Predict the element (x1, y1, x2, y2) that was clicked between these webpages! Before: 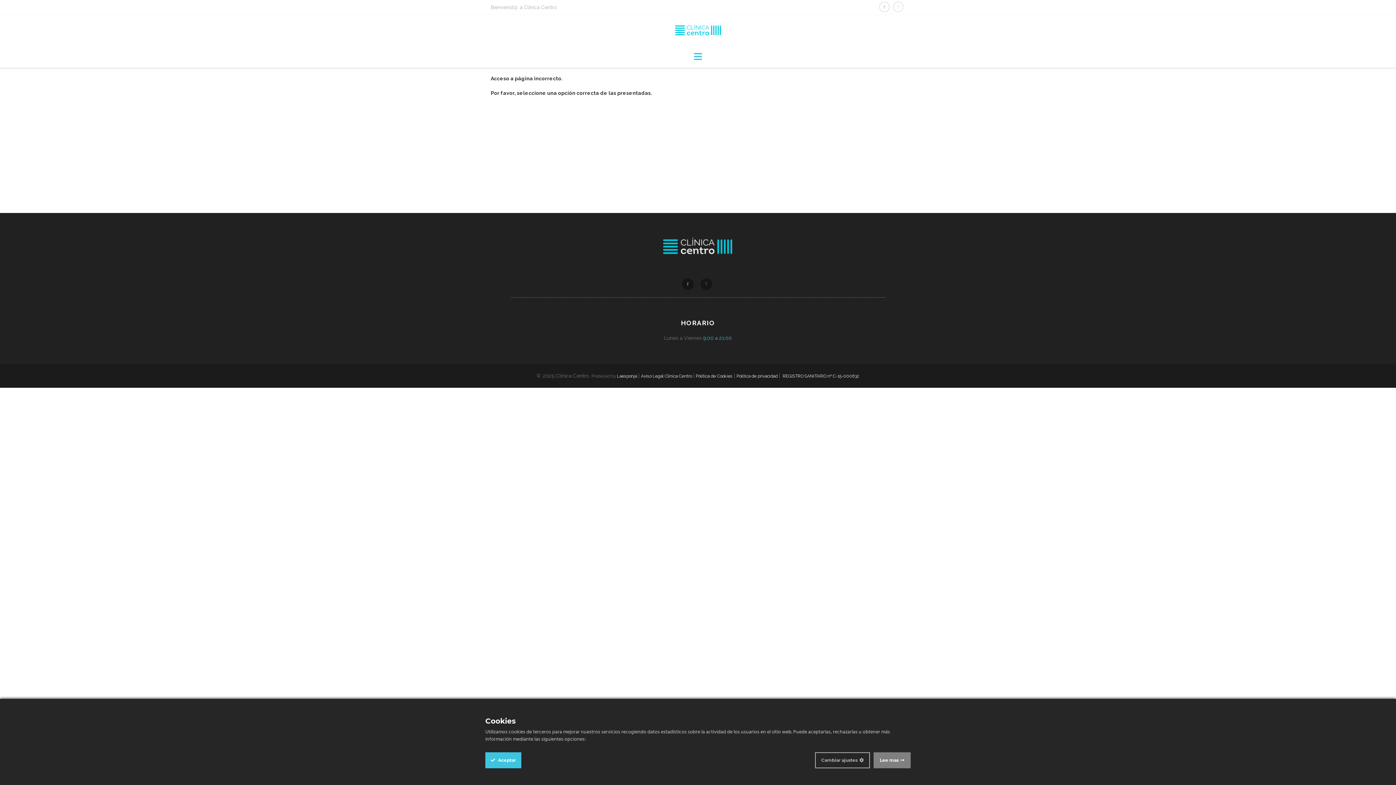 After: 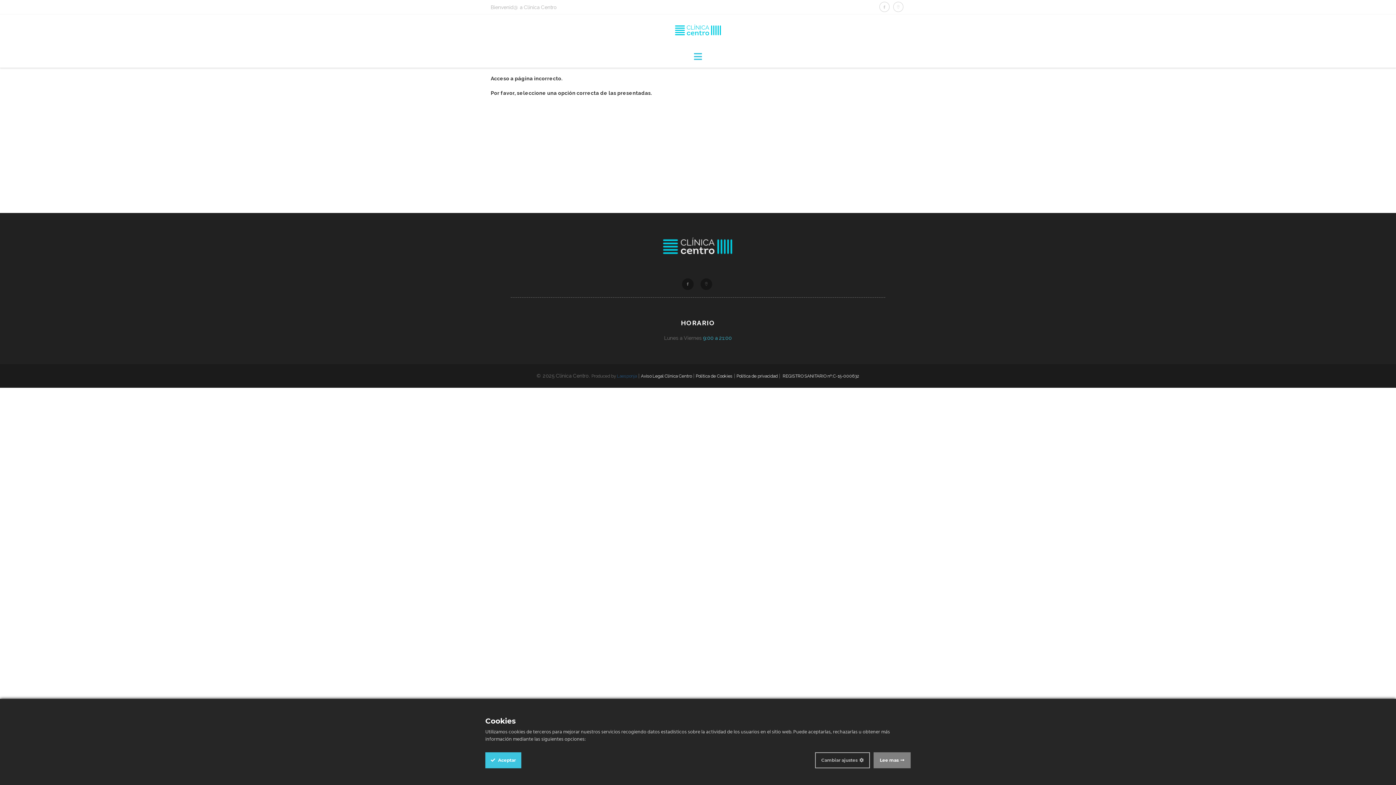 Action: bbox: (617, 373, 637, 378) label: Laesponja